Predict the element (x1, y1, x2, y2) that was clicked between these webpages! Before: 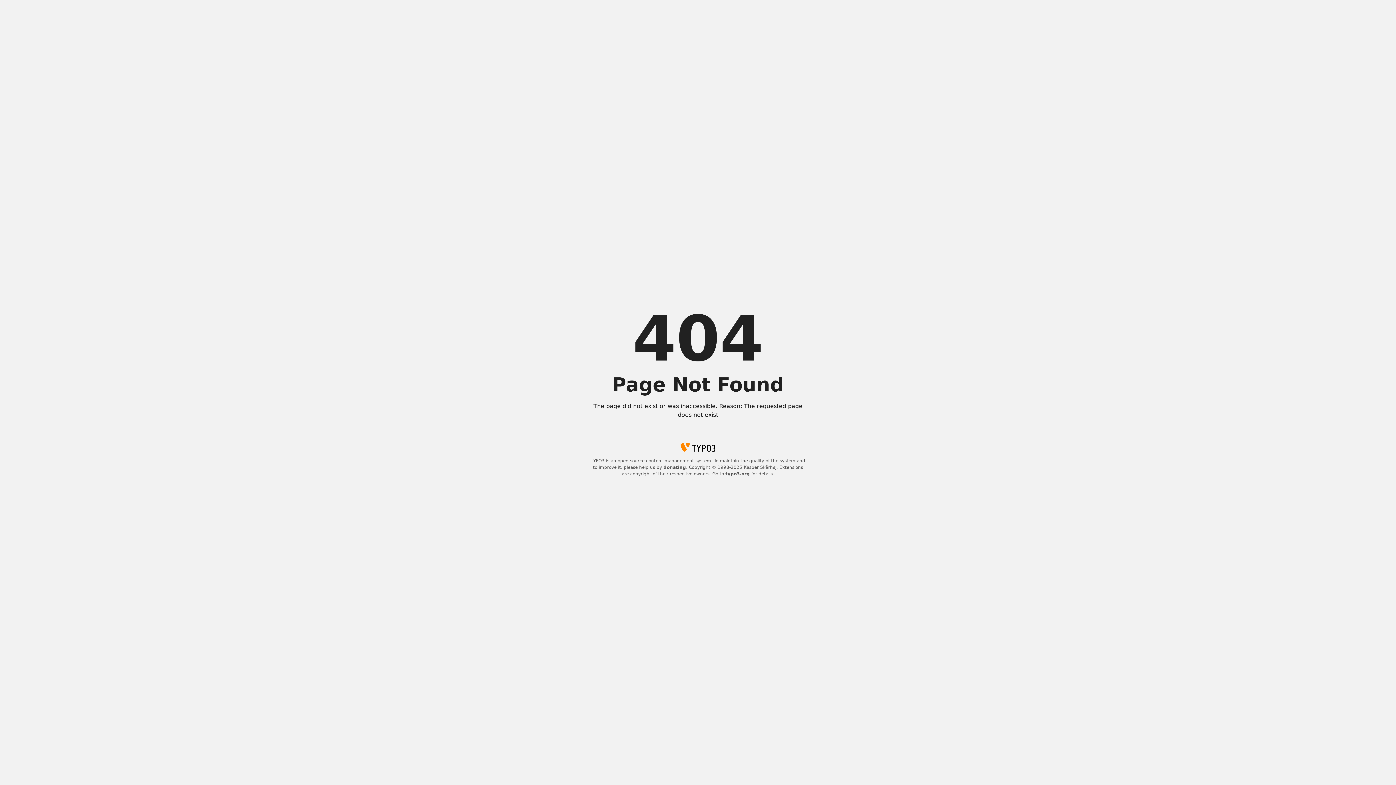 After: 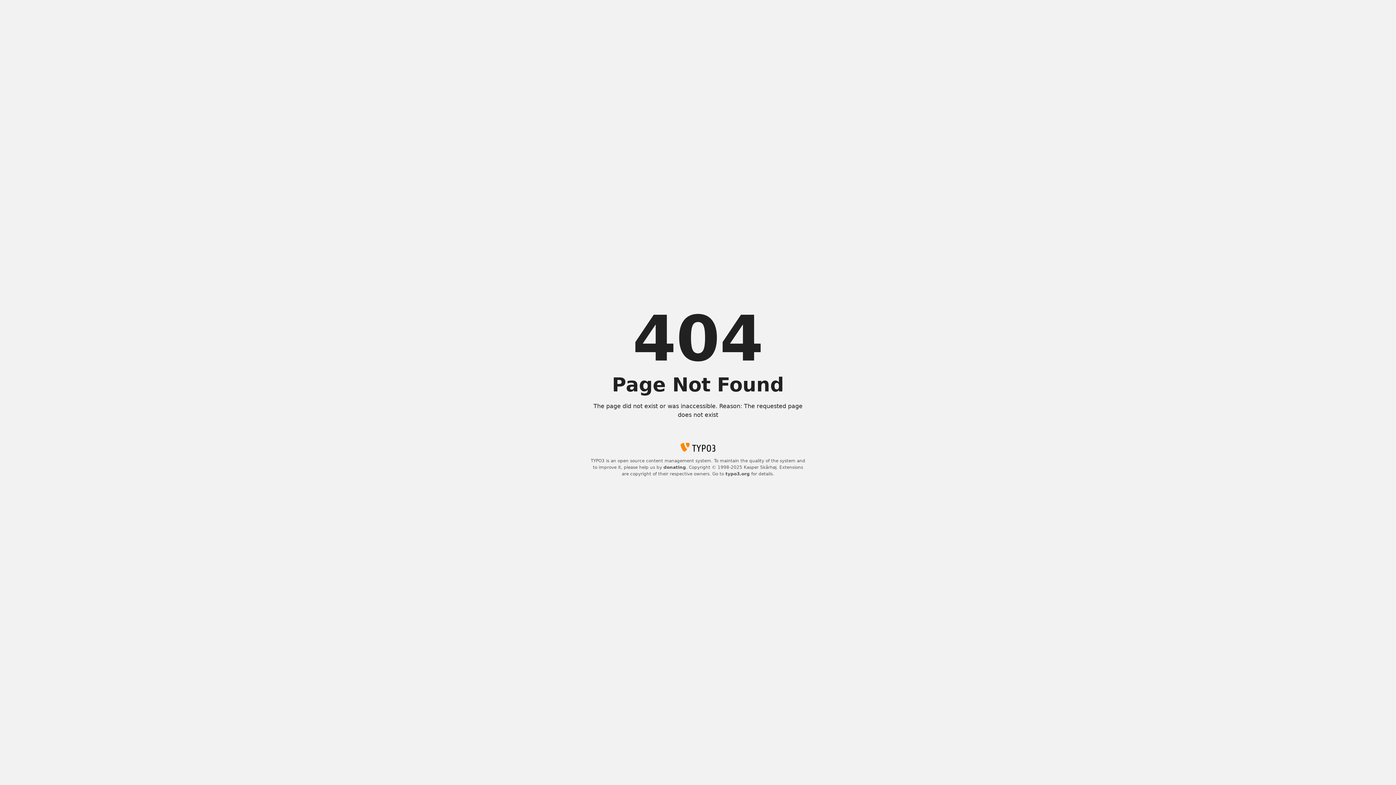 Action: bbox: (725, 471, 750, 476) label: typo3.org